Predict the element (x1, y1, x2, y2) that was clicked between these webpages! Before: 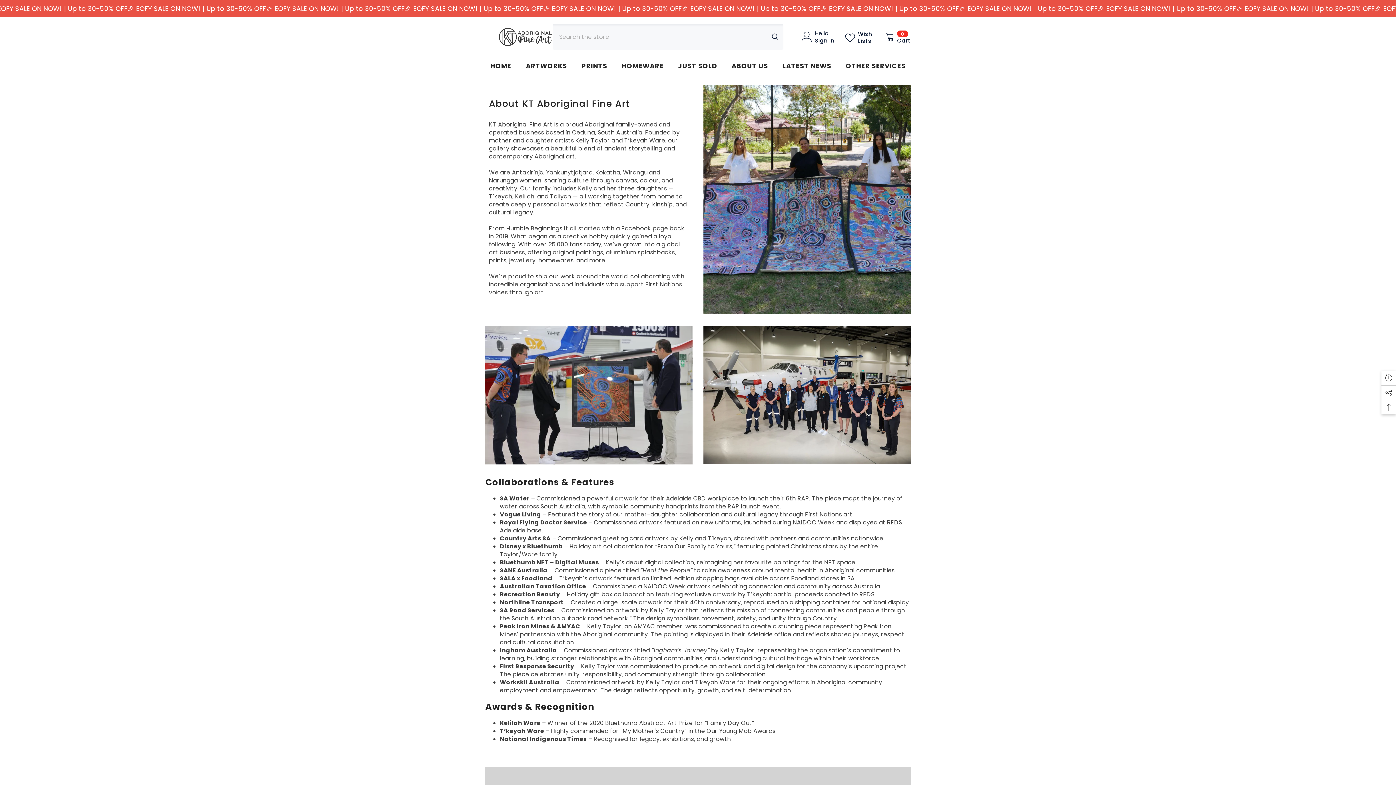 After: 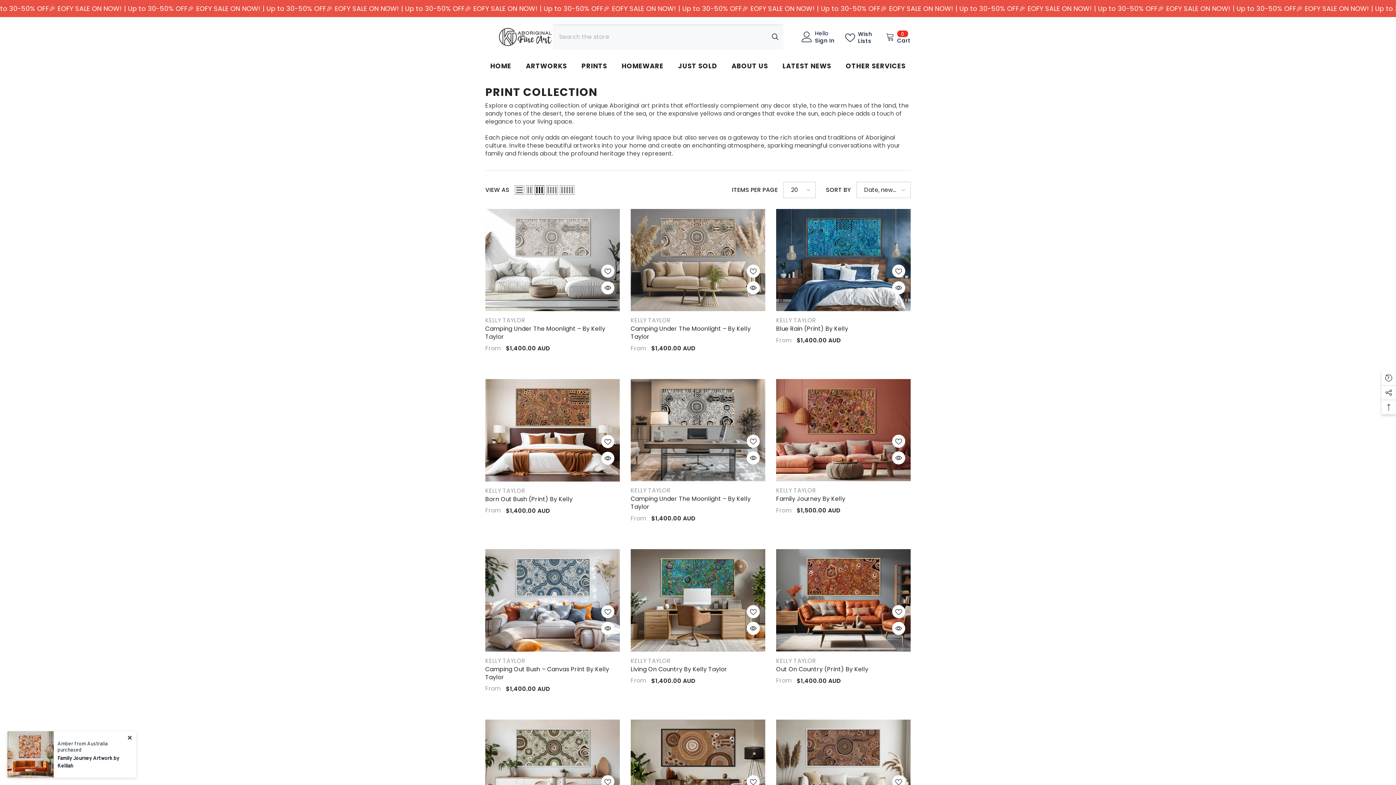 Action: bbox: (574, 62, 614, 75) label: PRINTS